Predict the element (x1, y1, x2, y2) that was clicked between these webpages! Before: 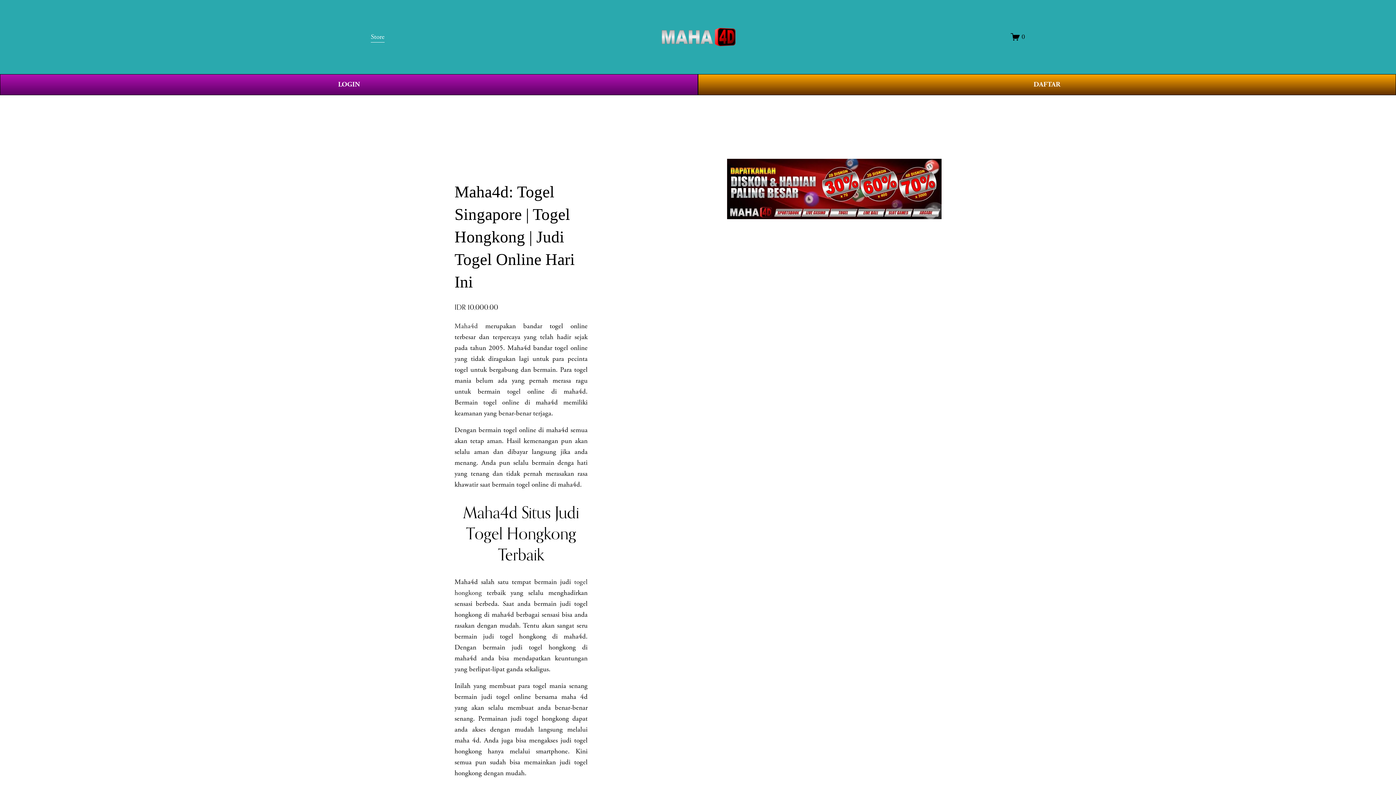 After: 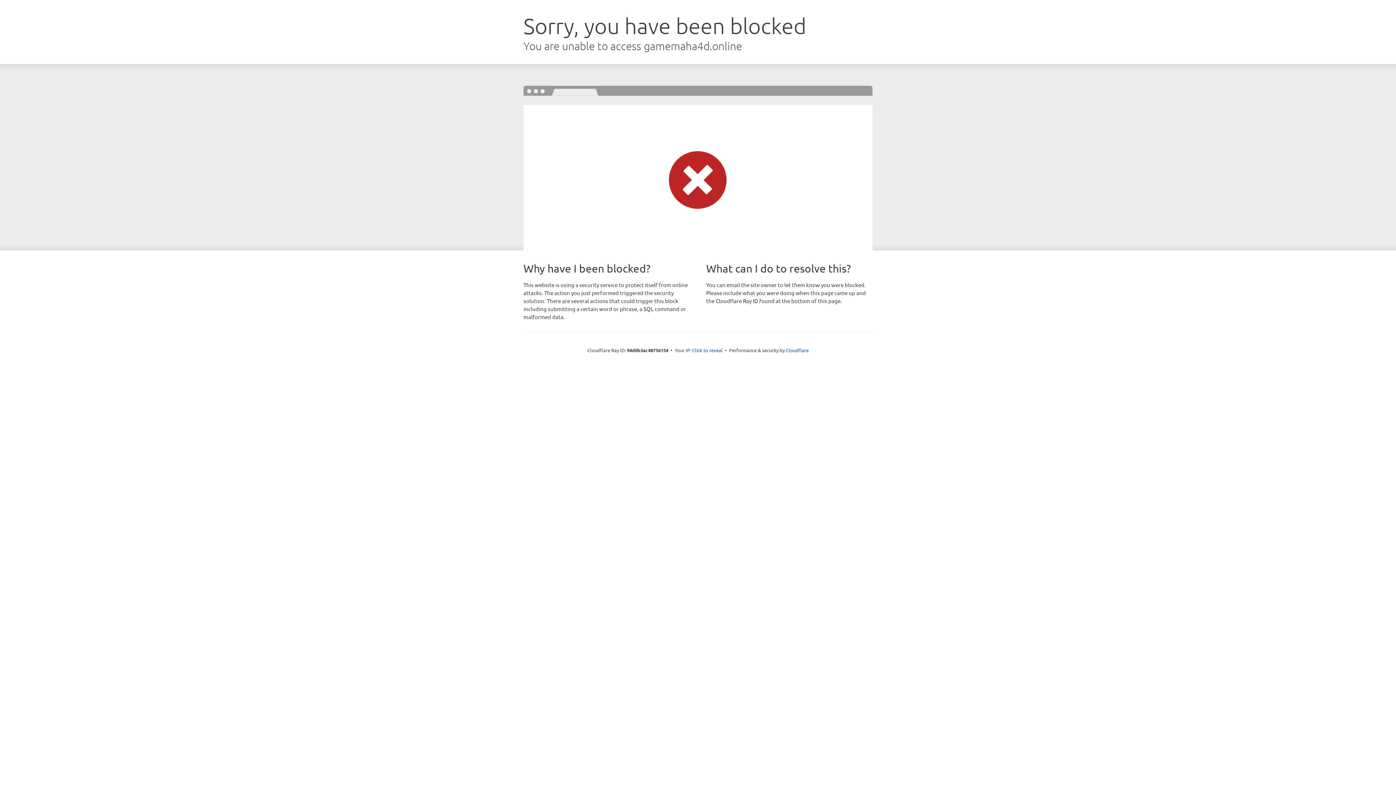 Action: label: DAFTAR bbox: (698, 74, 1396, 95)